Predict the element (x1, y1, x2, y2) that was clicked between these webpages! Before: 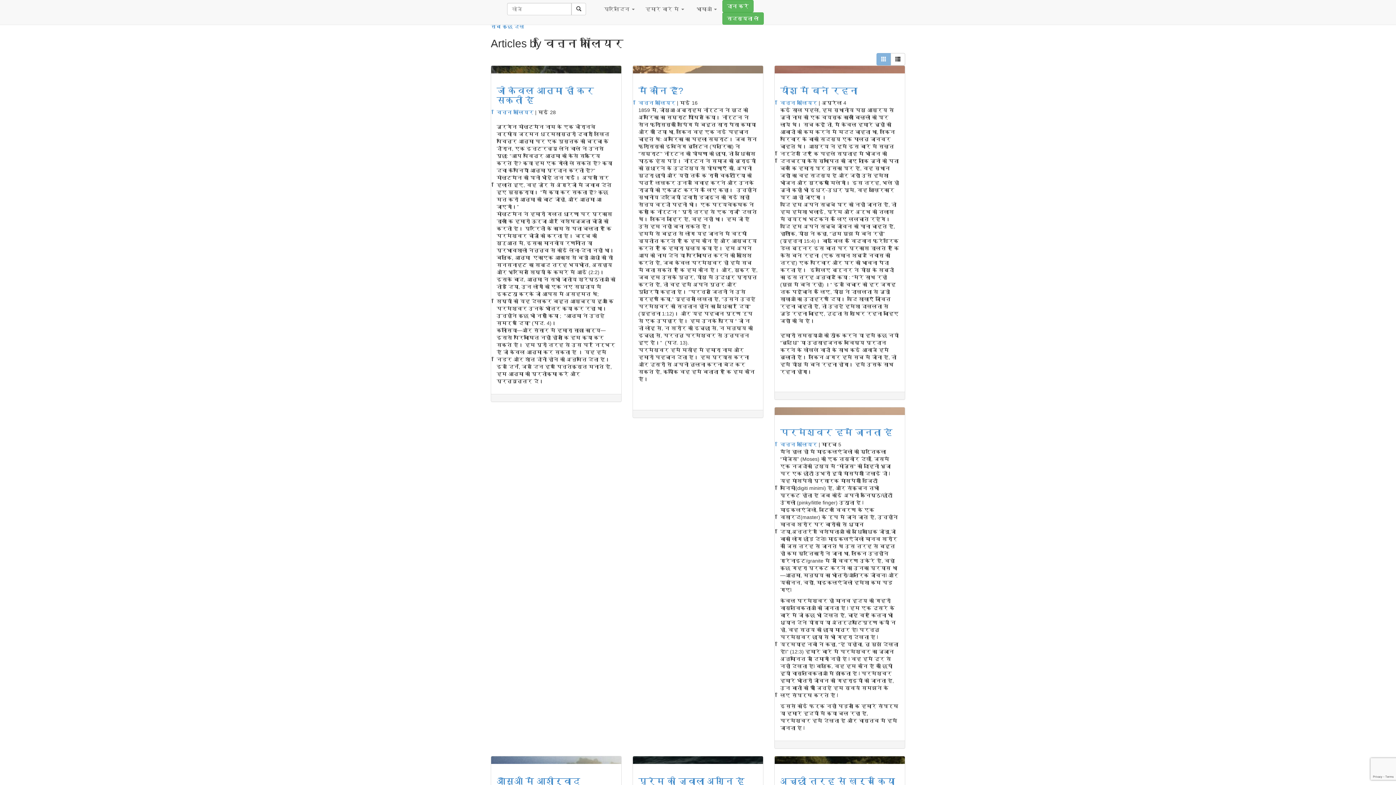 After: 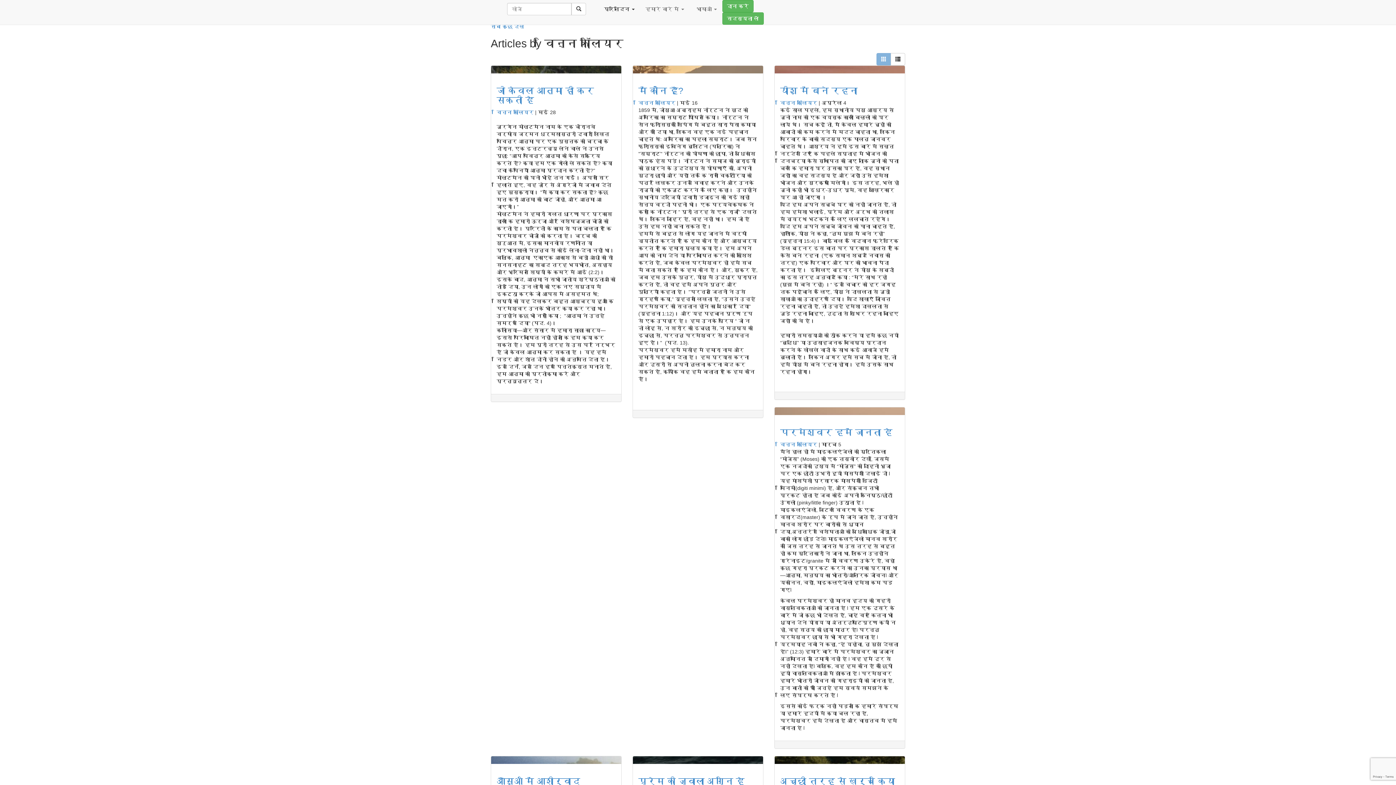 Action: label:  प्रतिदिन  bbox: (597, 0, 640, 18)